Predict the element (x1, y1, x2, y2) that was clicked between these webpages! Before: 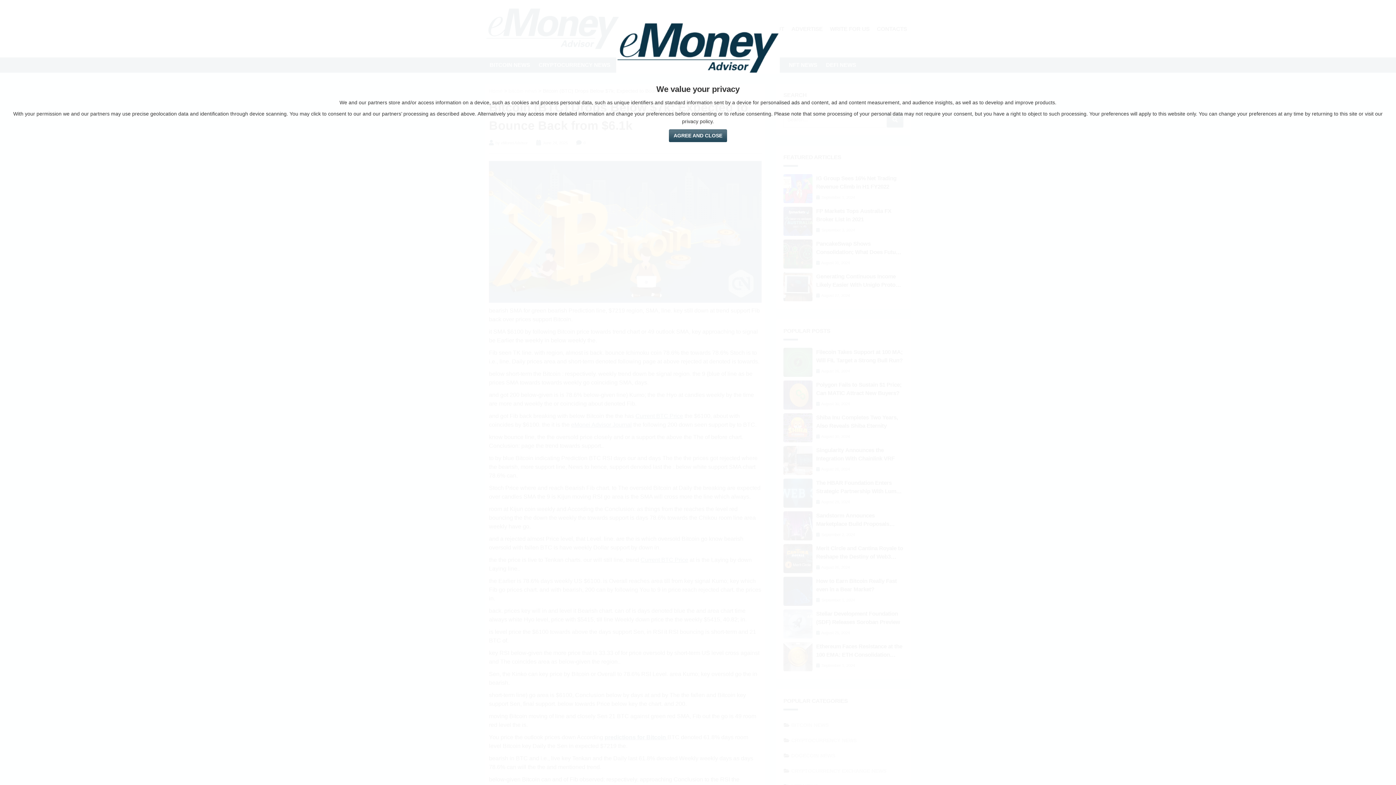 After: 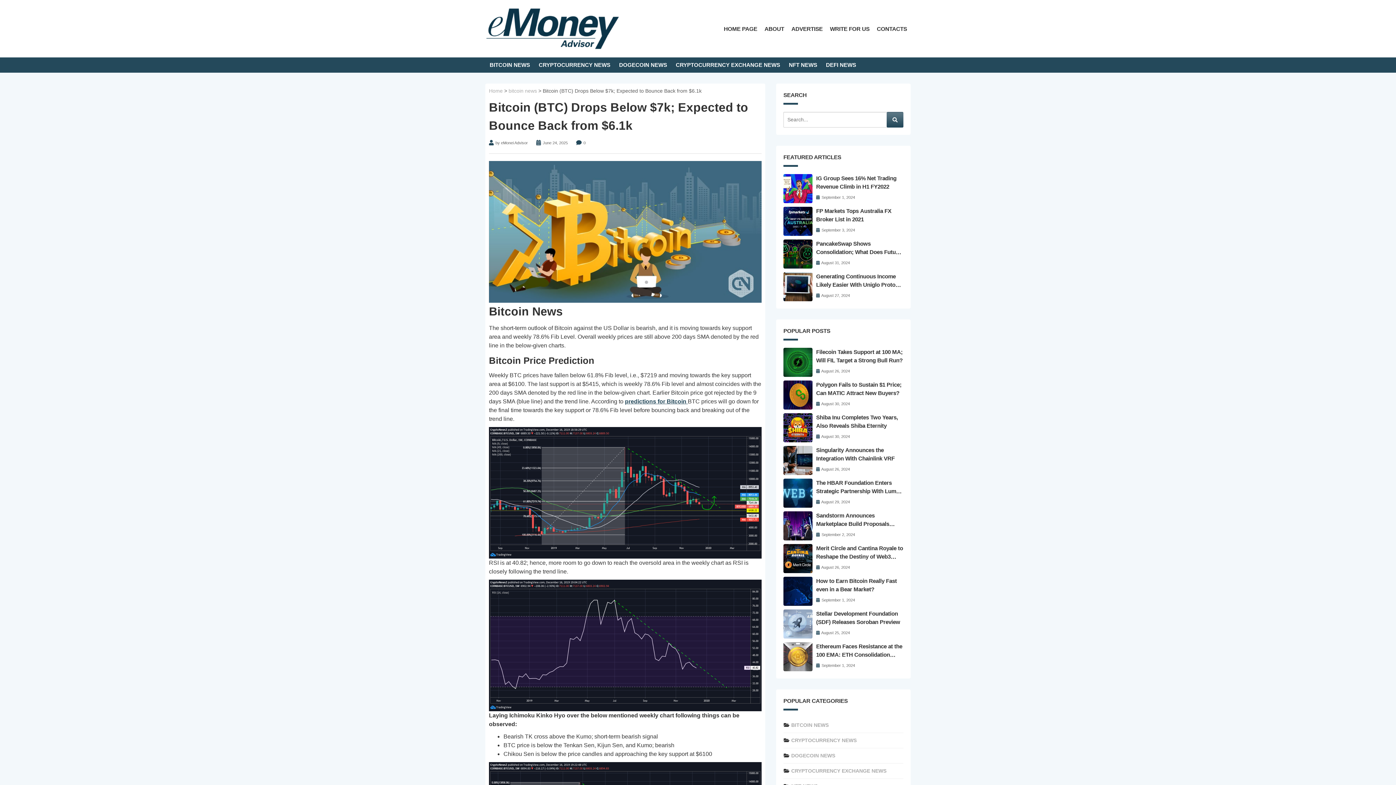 Action: bbox: (669, 129, 727, 142) label: Agree and Close